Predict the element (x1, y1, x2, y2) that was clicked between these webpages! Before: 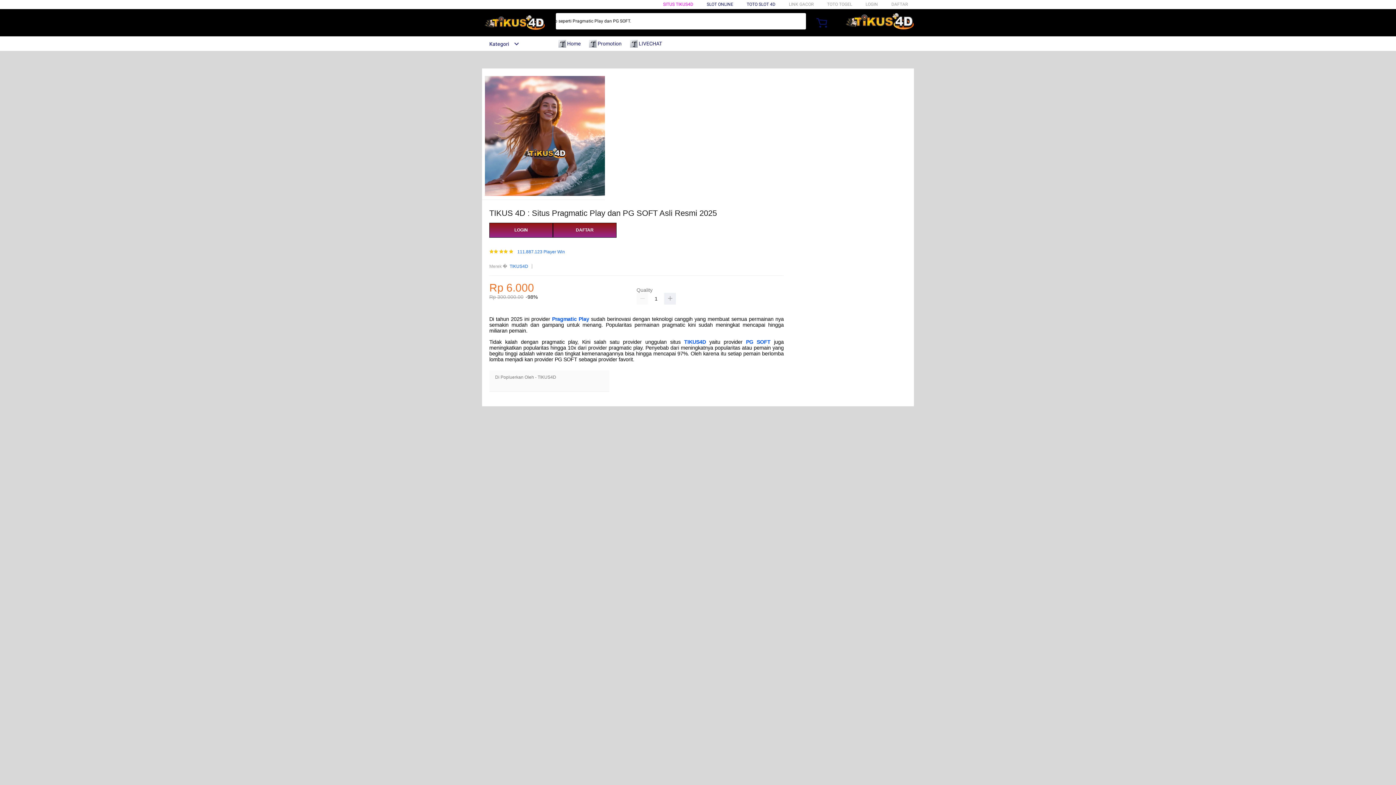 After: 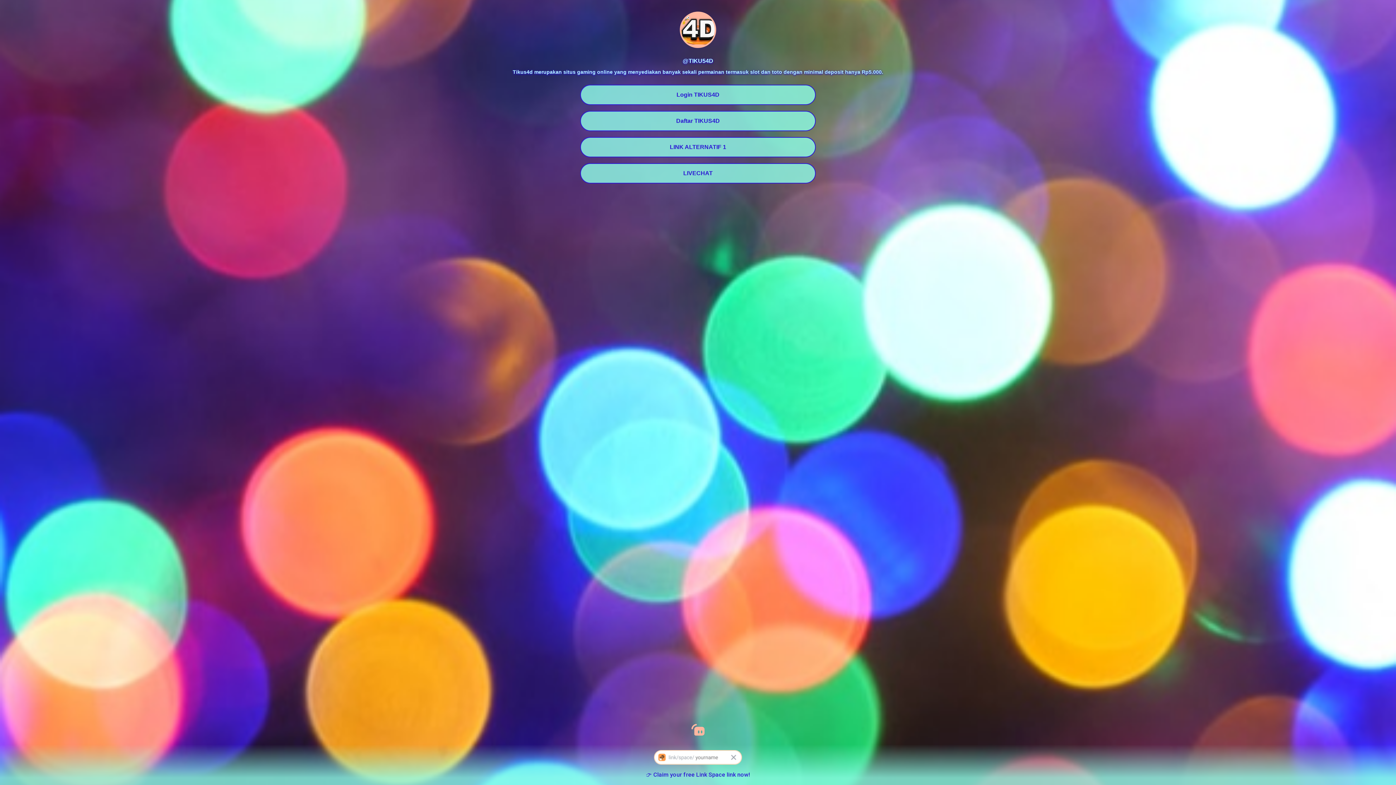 Action: bbox: (489, 223, 553, 237) label: LOGIN